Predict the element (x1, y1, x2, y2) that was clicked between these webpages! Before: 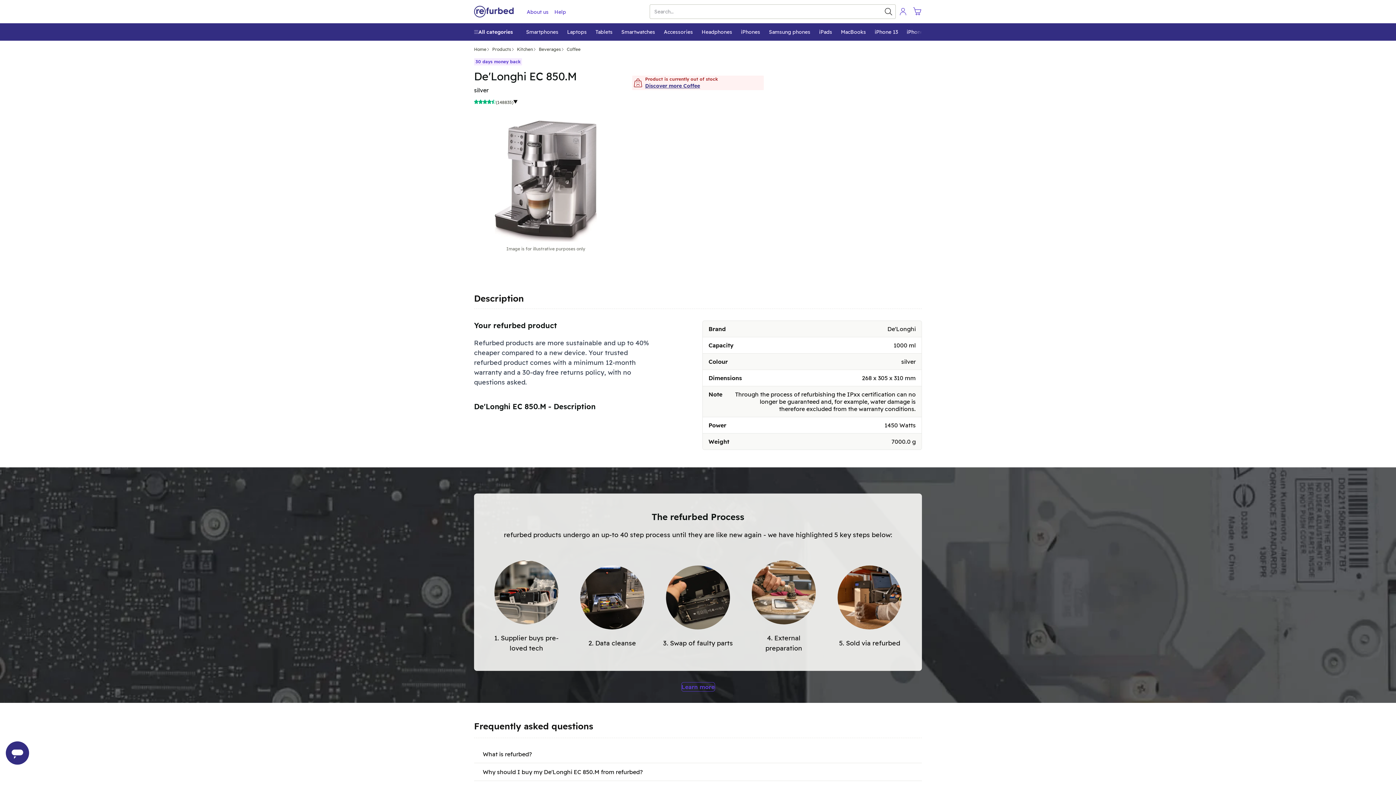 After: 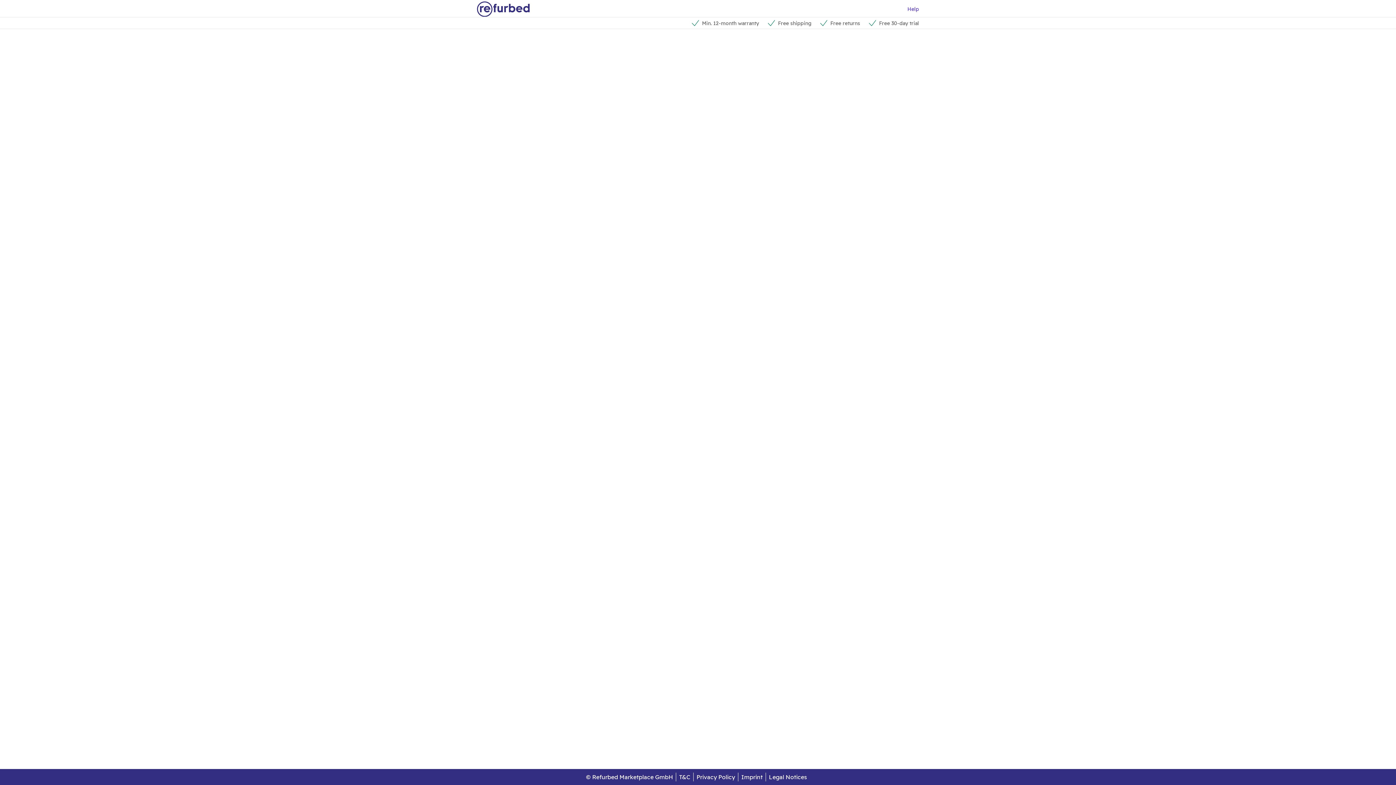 Action: label: Checkout bbox: (910, 4, 925, 18)